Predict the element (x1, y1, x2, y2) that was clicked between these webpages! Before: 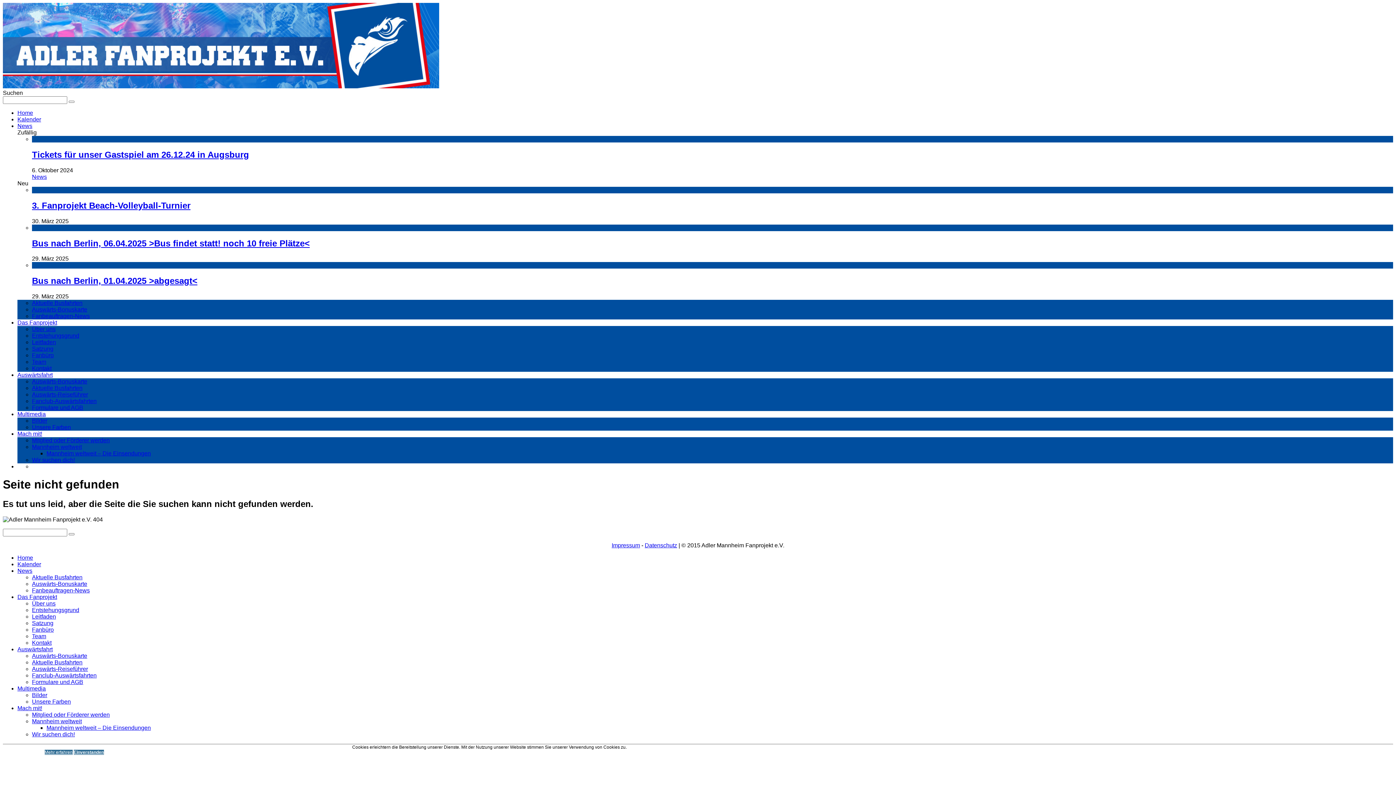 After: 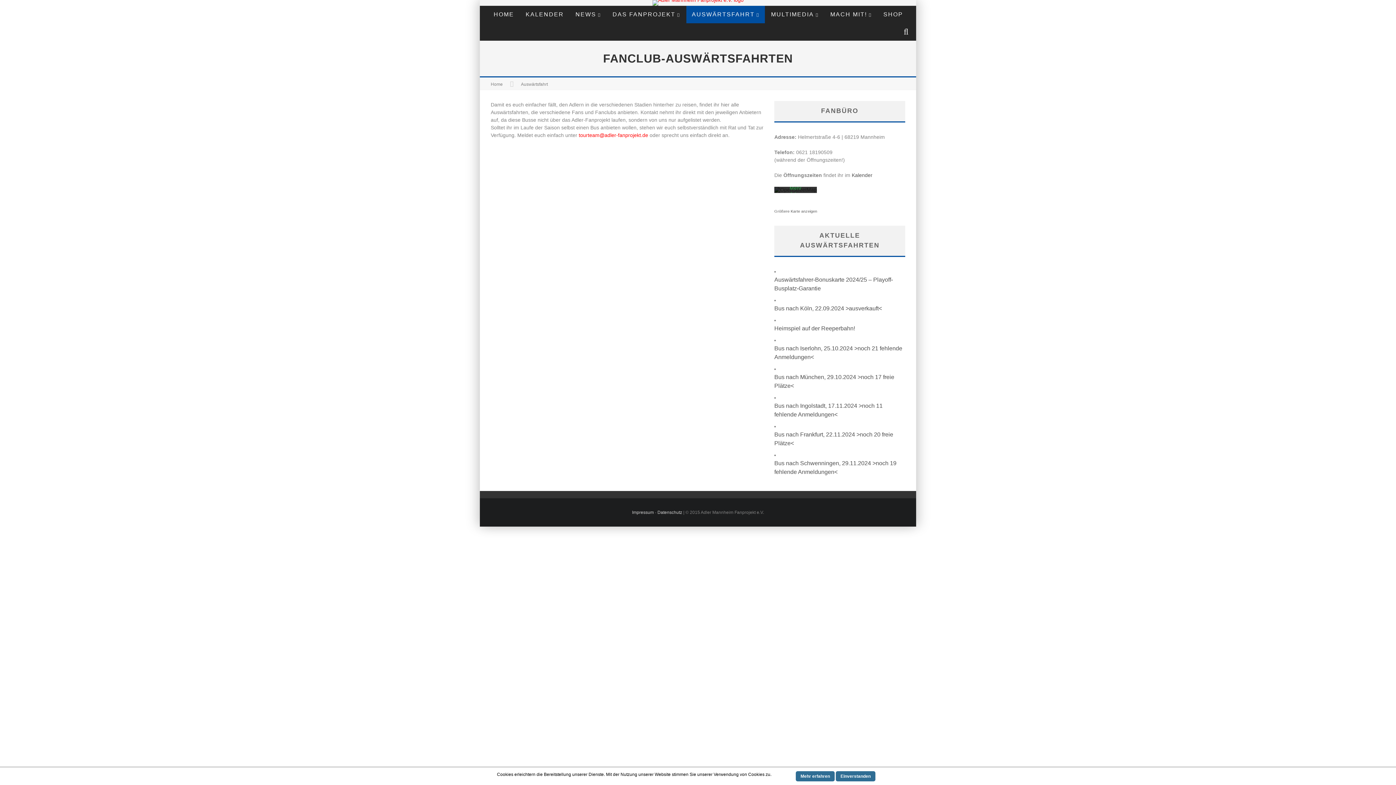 Action: label: Fanclub-Auswärtsfahrten bbox: (32, 672, 96, 678)